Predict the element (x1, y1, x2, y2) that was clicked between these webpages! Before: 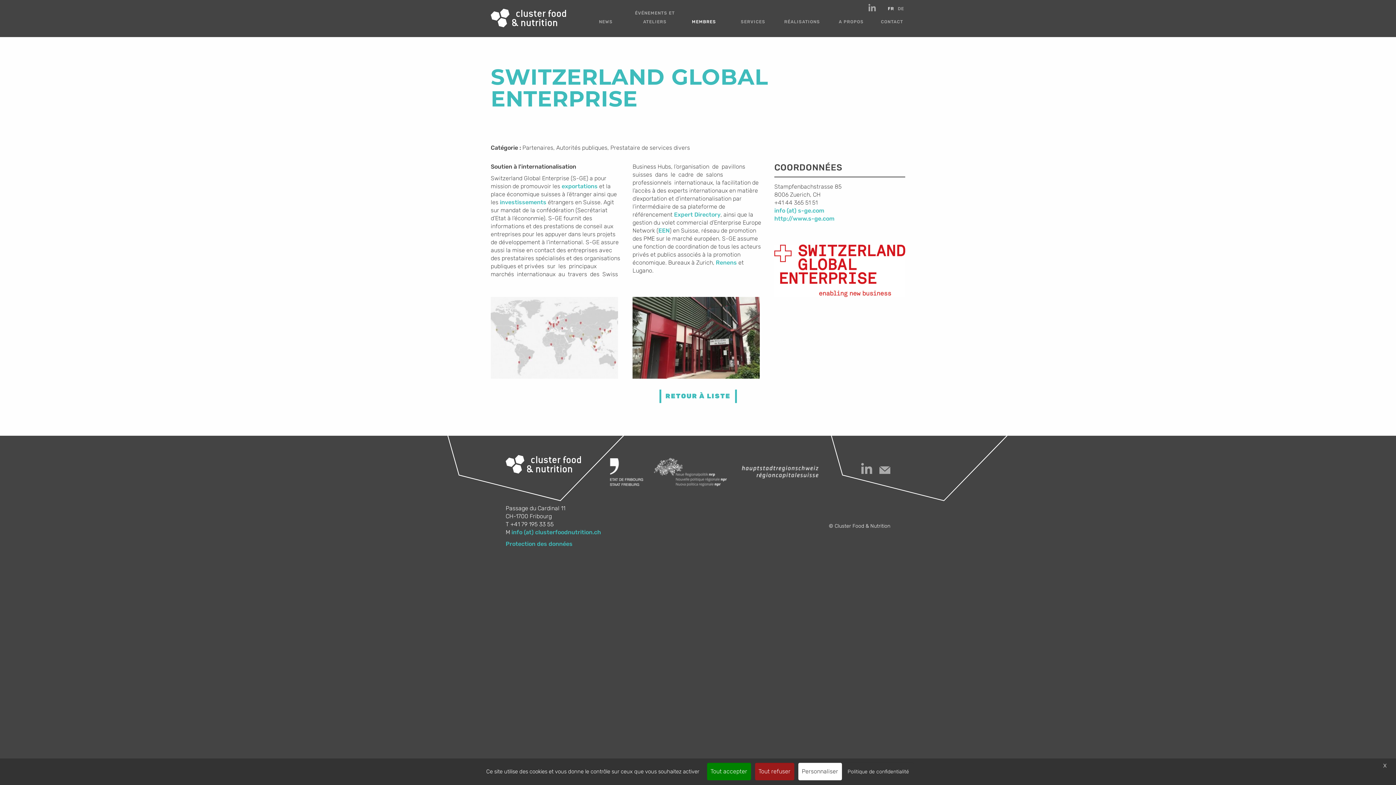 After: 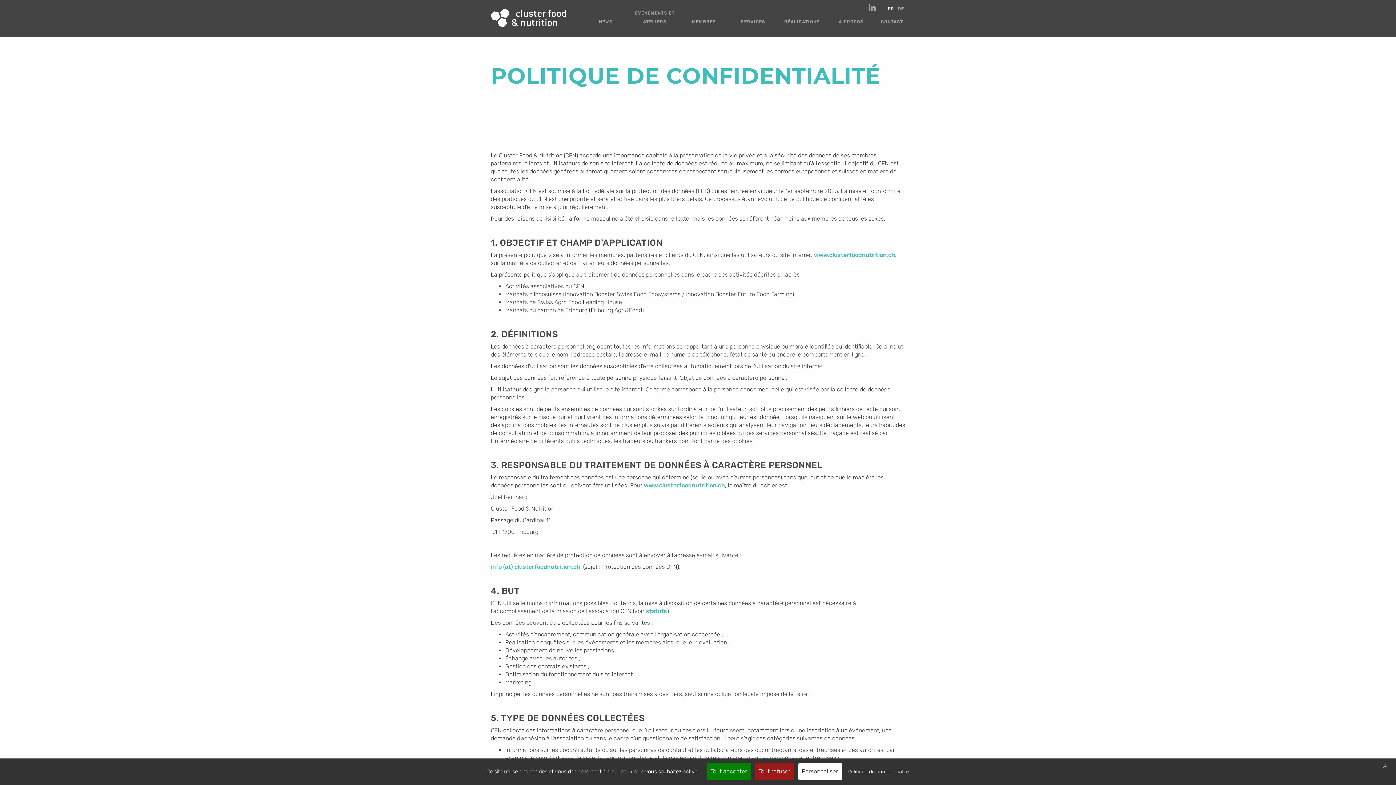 Action: bbox: (505, 540, 572, 547) label: Protection des données